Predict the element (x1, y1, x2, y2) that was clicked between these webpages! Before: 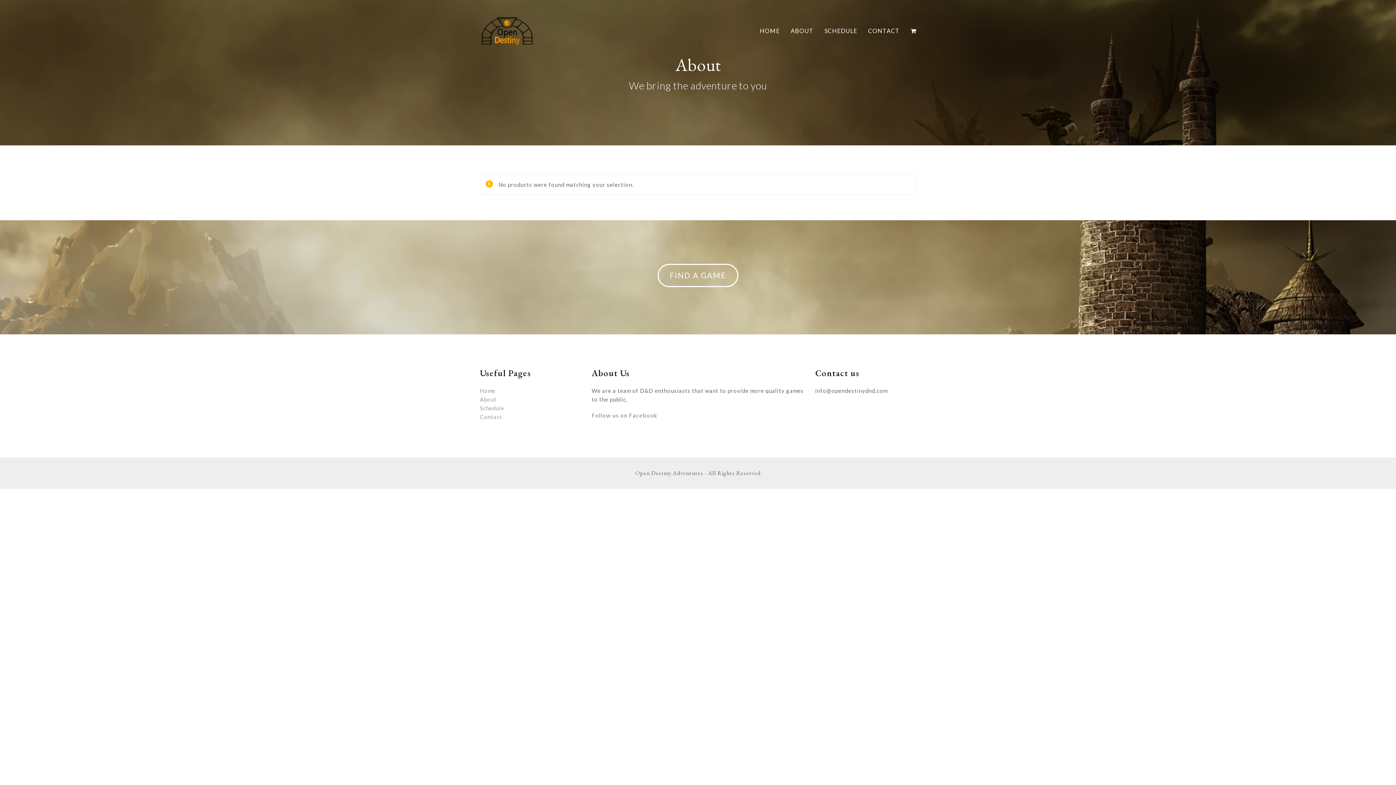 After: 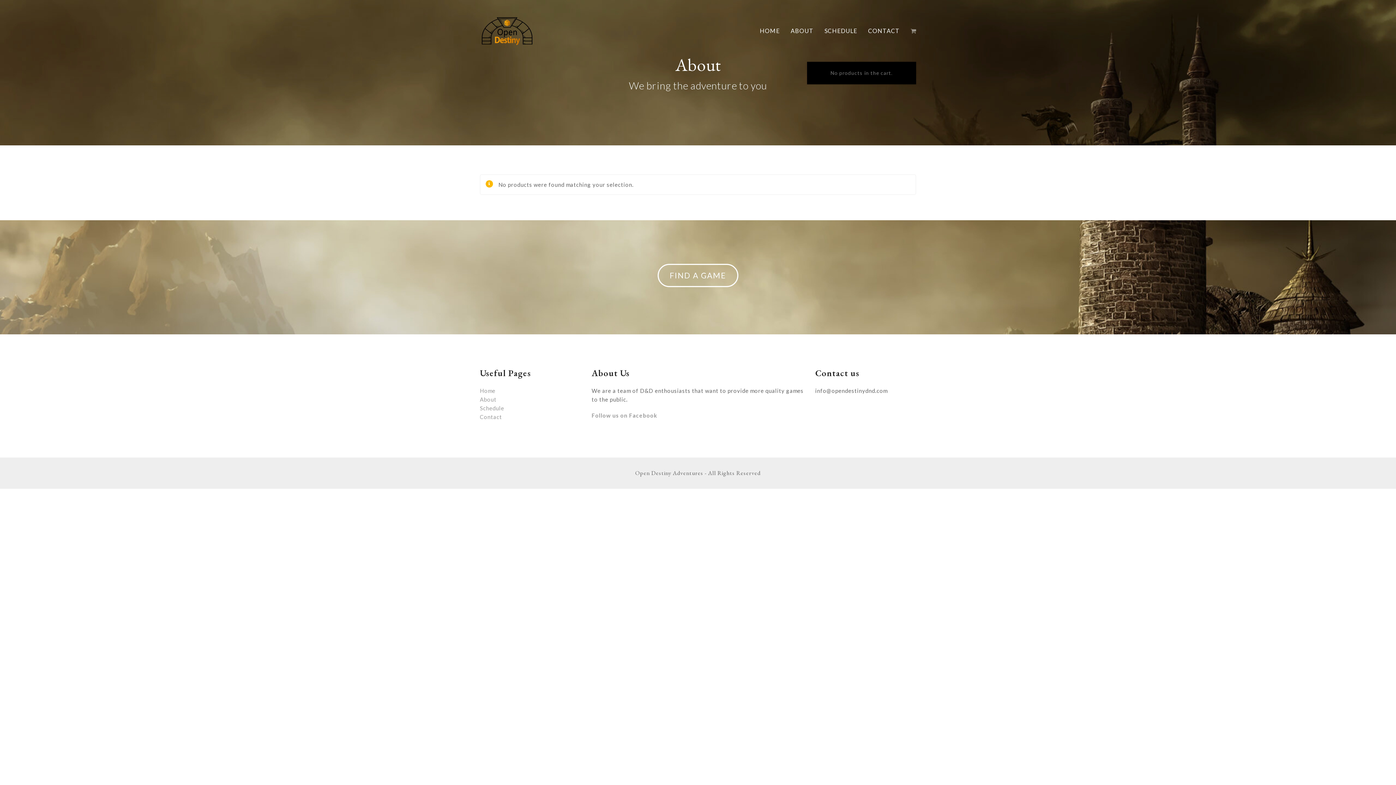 Action: label: Your cart bbox: (905, 21, 921, 40)